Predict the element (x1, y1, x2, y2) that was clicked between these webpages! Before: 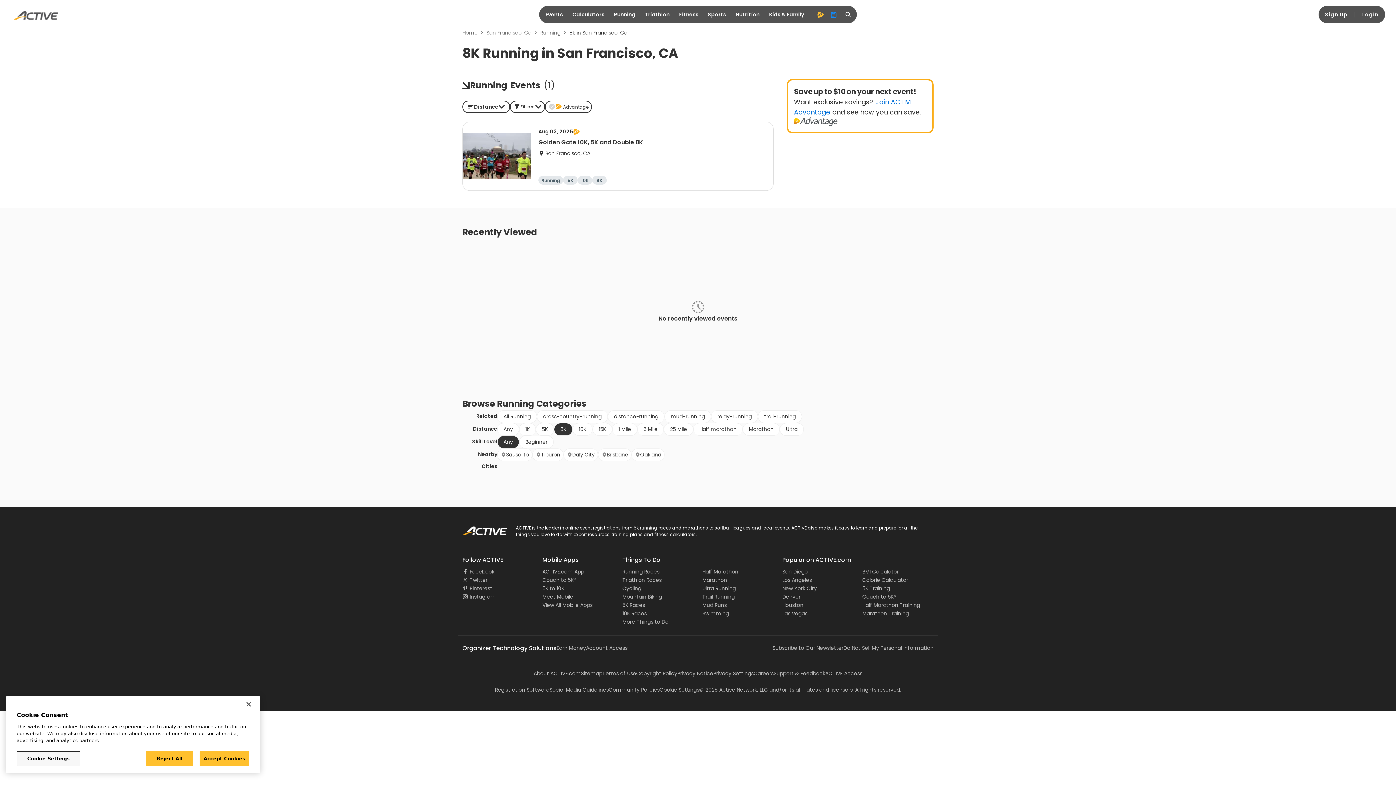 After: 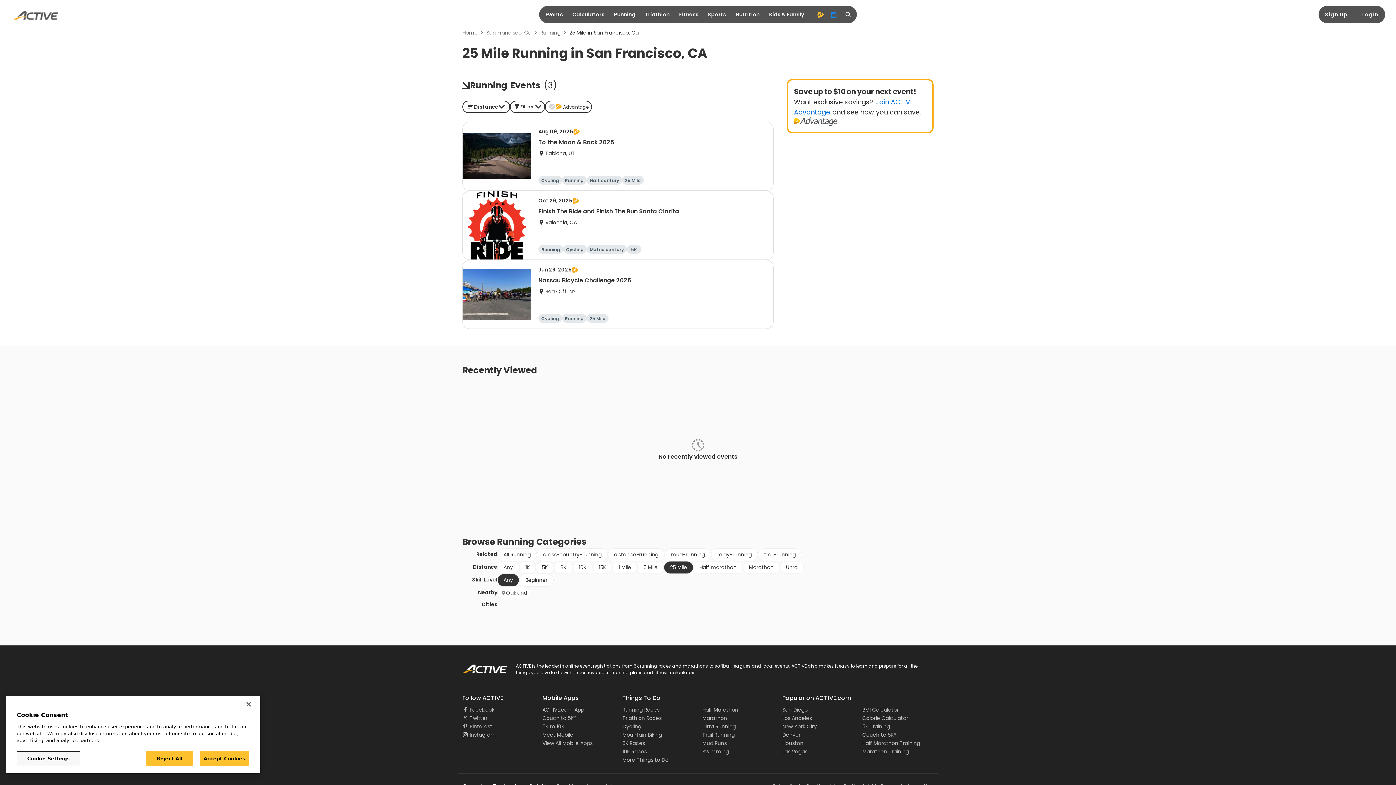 Action: label: 25 Mile bbox: (664, 423, 693, 436)